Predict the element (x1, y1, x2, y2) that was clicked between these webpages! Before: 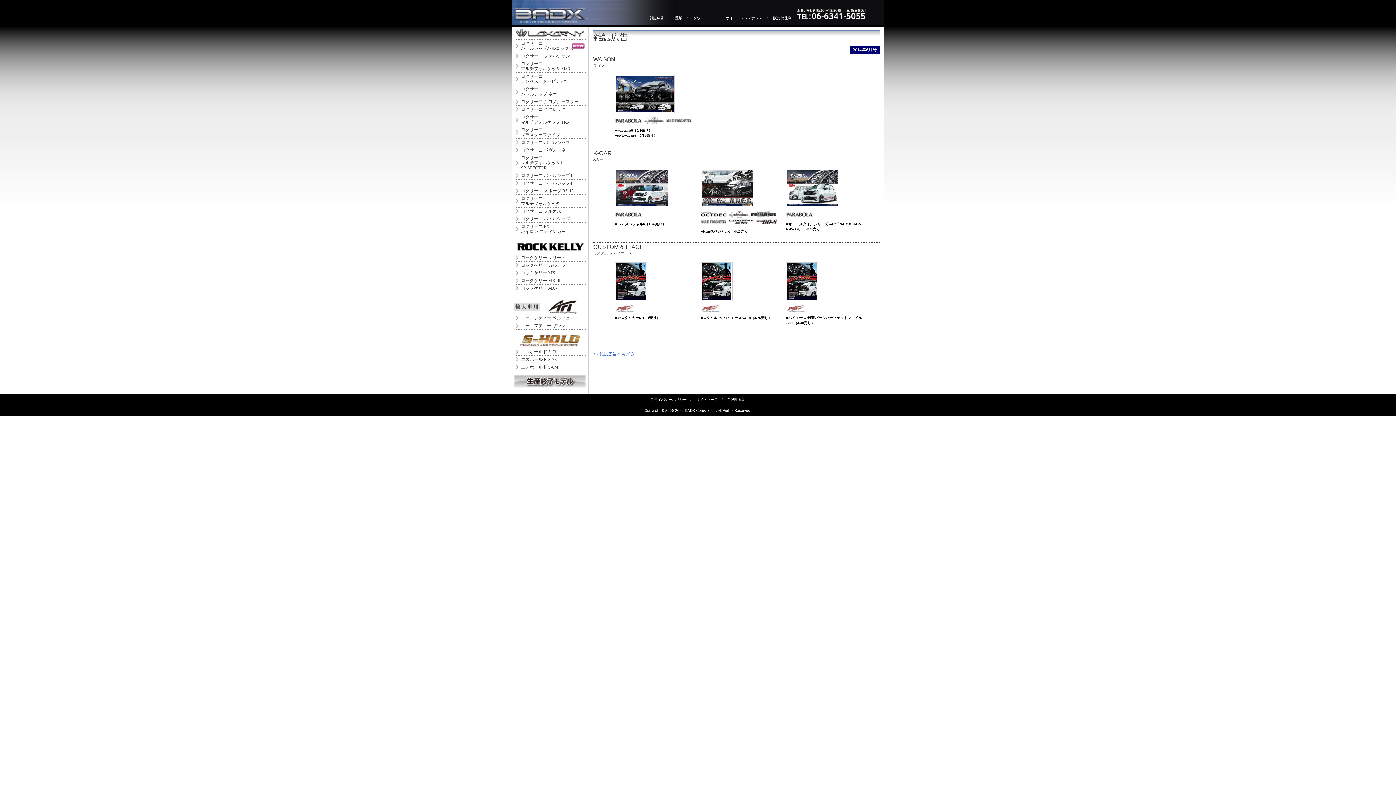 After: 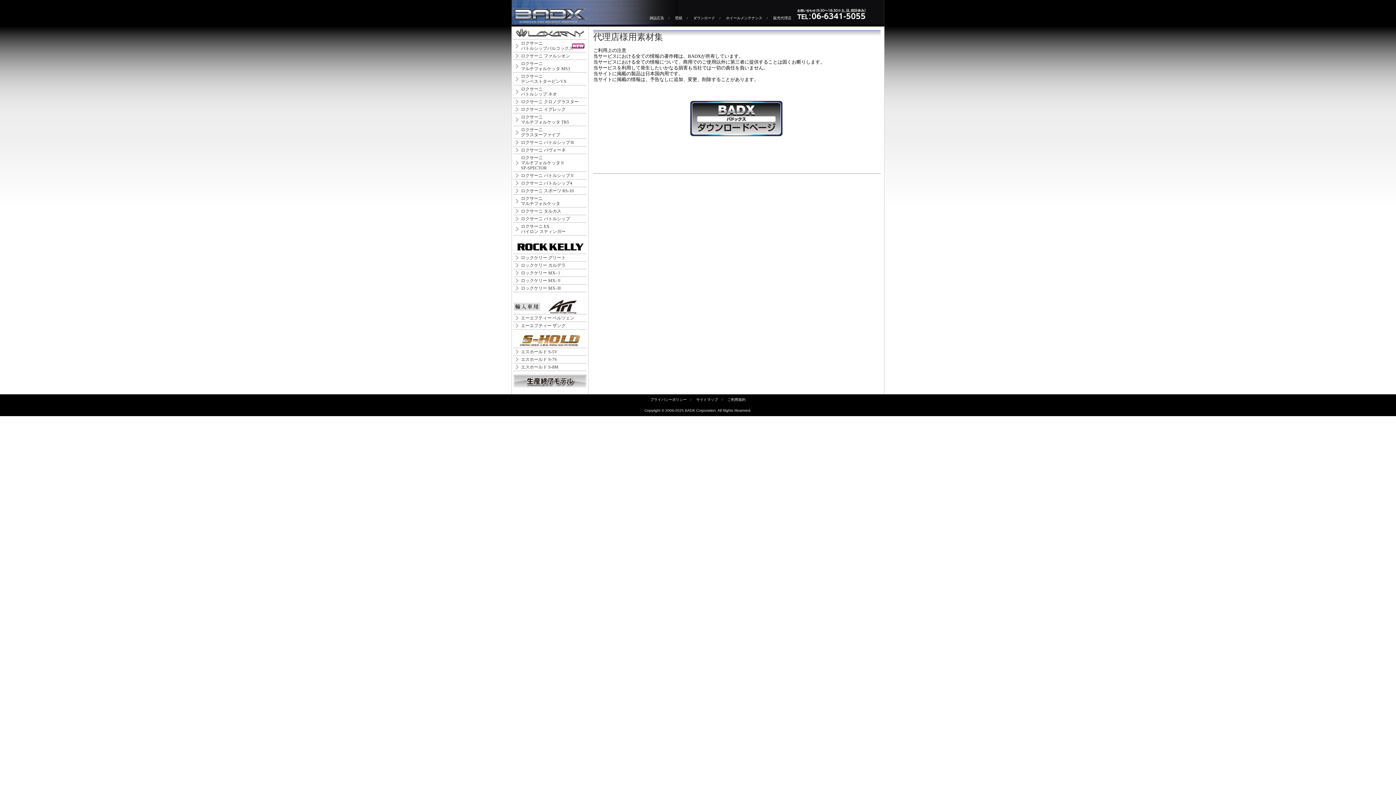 Action: bbox: (689, 13, 719, 23) label: ダウンロード